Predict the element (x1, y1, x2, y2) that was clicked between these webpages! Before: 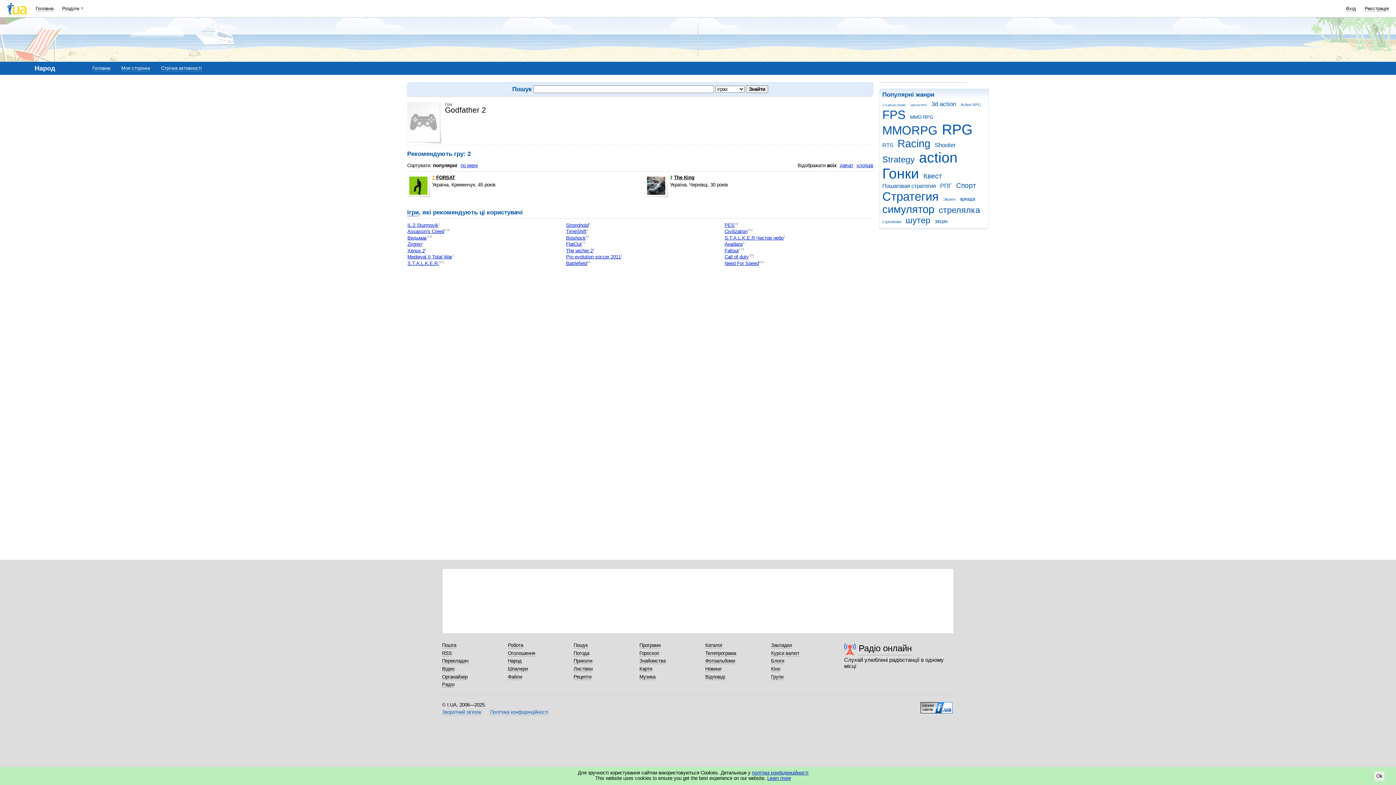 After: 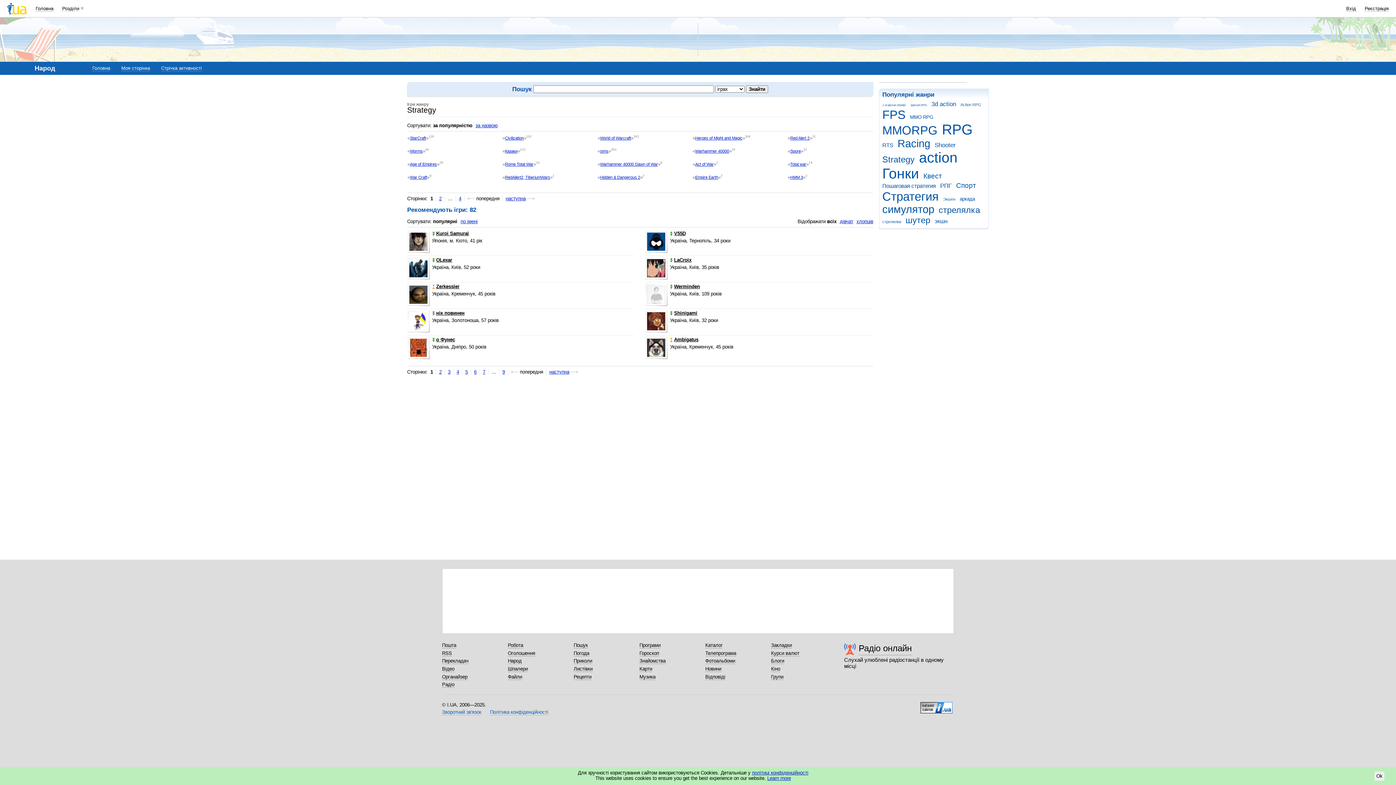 Action: label: Strategy bbox: (882, 154, 917, 164)